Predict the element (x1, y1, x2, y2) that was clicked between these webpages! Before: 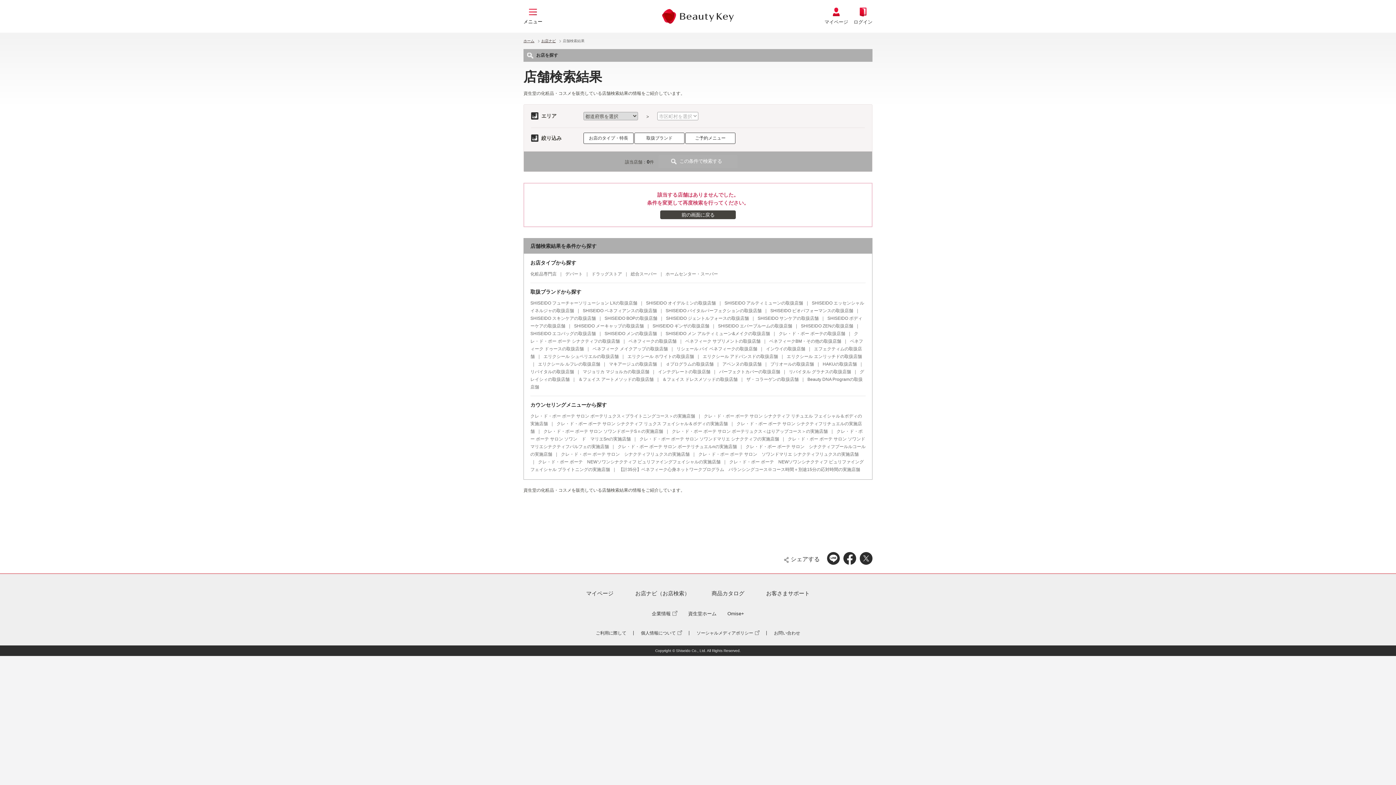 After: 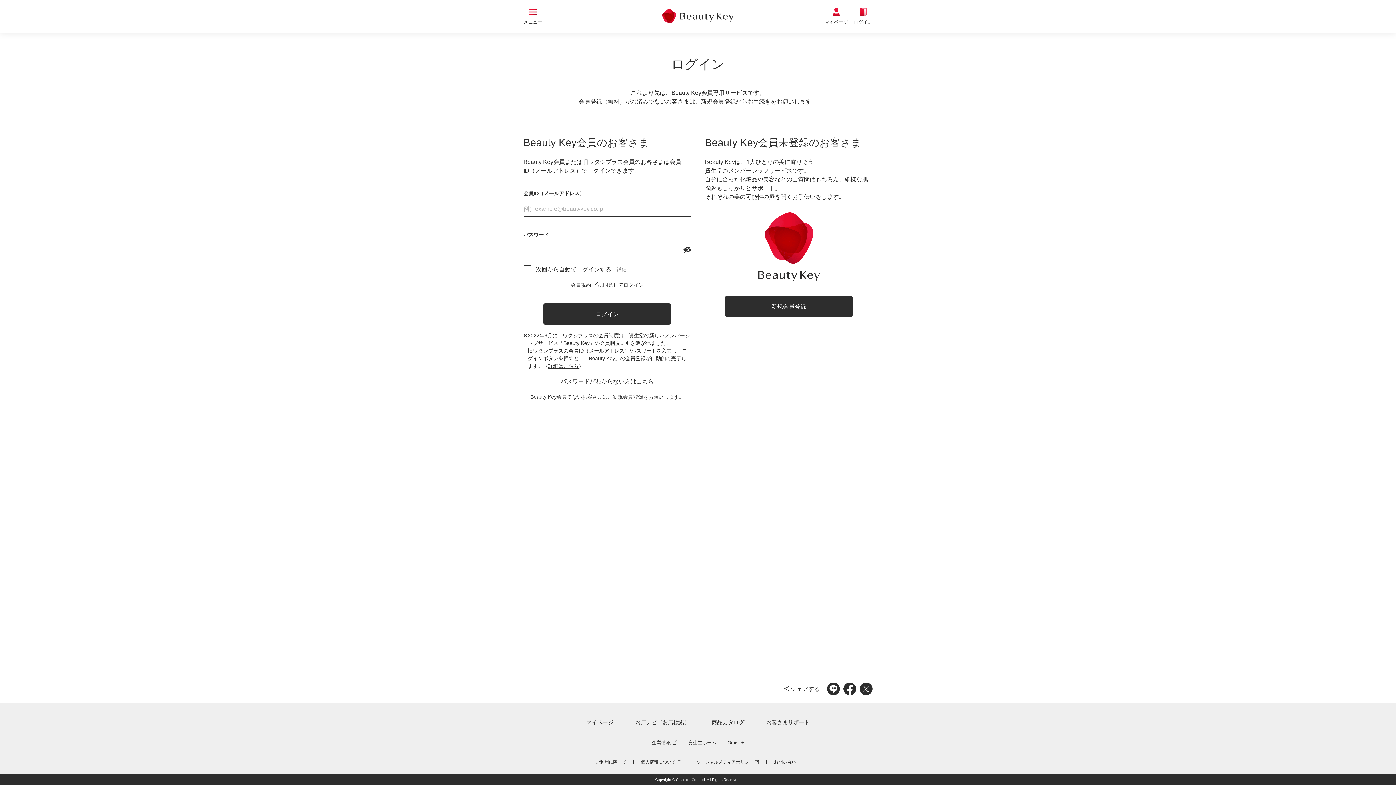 Action: bbox: (586, 590, 613, 596) label: マイページ